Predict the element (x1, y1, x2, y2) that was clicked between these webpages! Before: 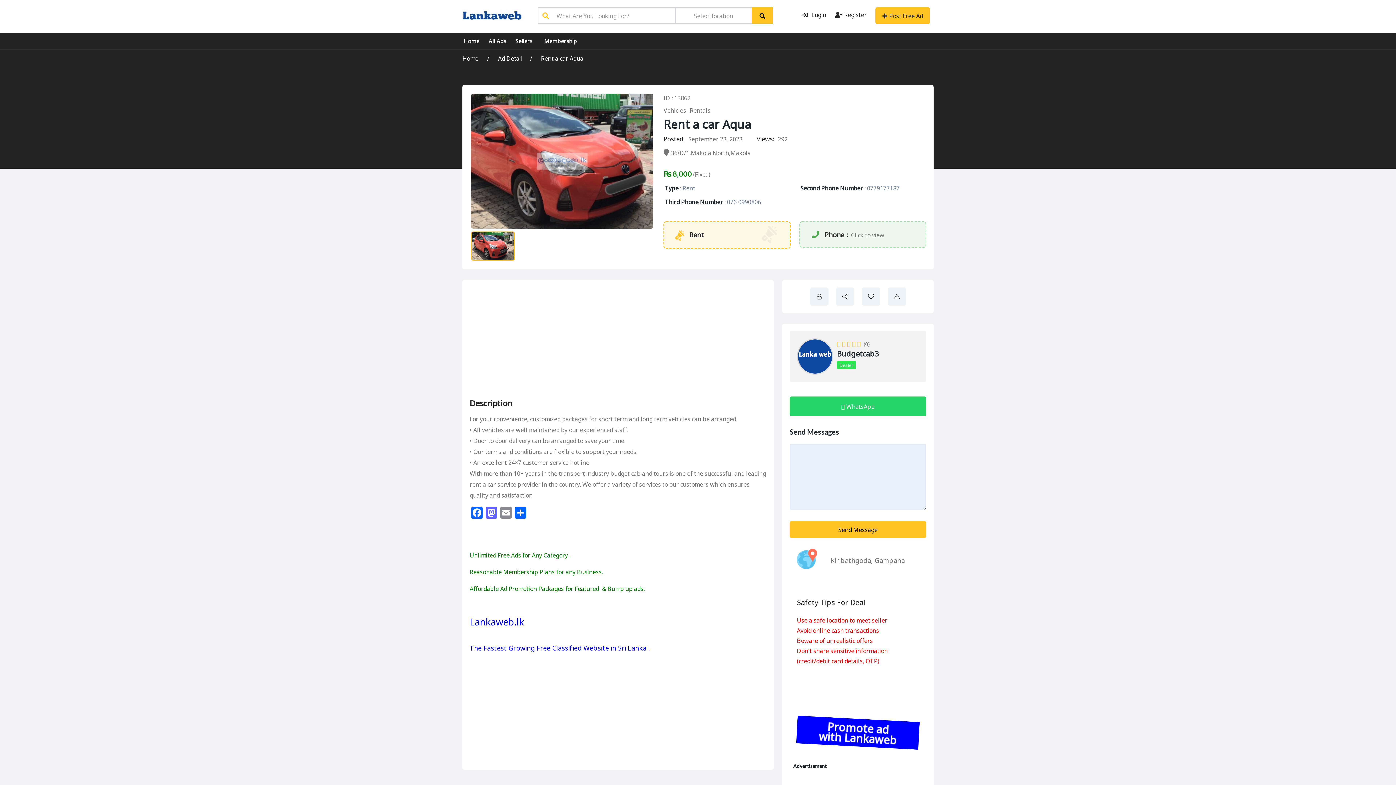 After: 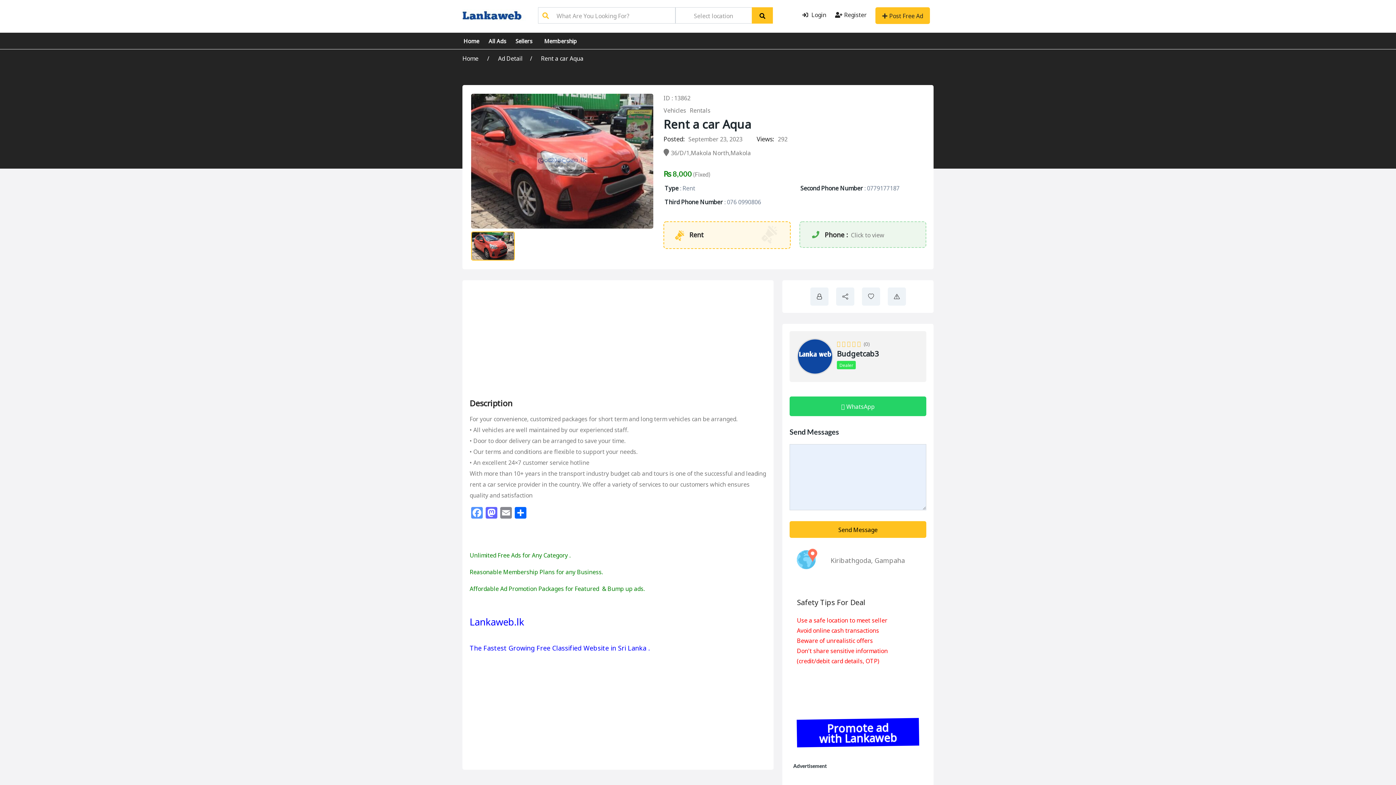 Action: label: Facebook bbox: (469, 507, 484, 519)